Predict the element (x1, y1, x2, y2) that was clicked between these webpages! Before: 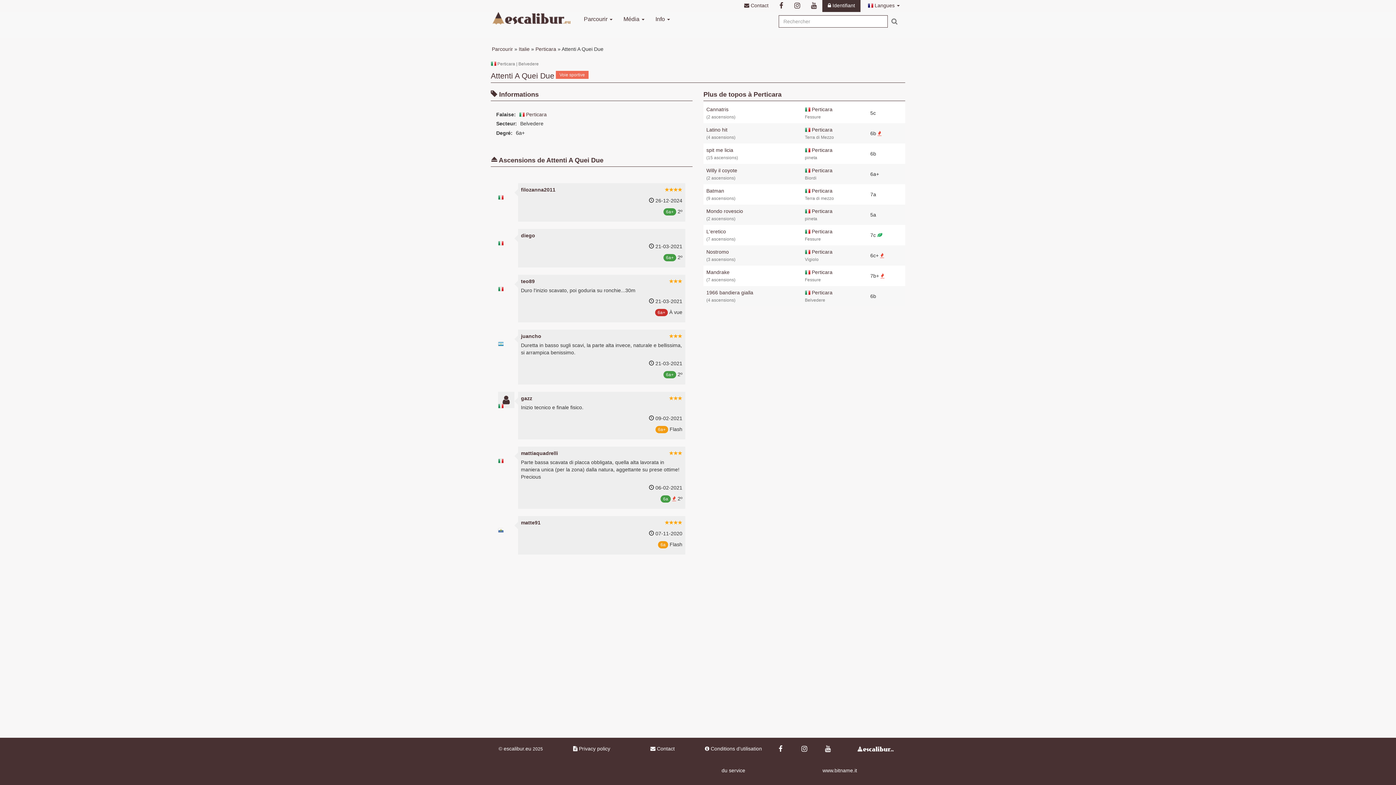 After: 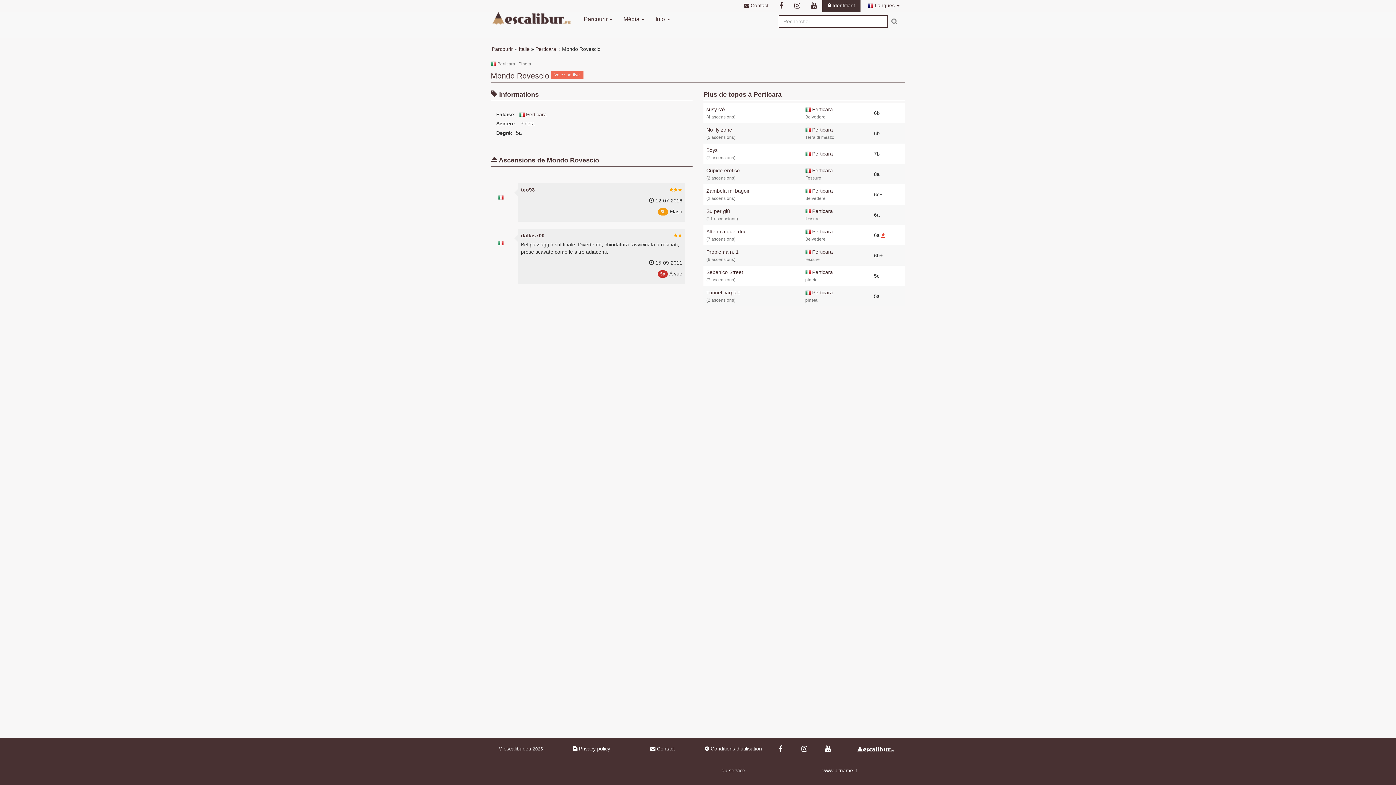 Action: label: Mondo rovescio bbox: (706, 208, 743, 214)